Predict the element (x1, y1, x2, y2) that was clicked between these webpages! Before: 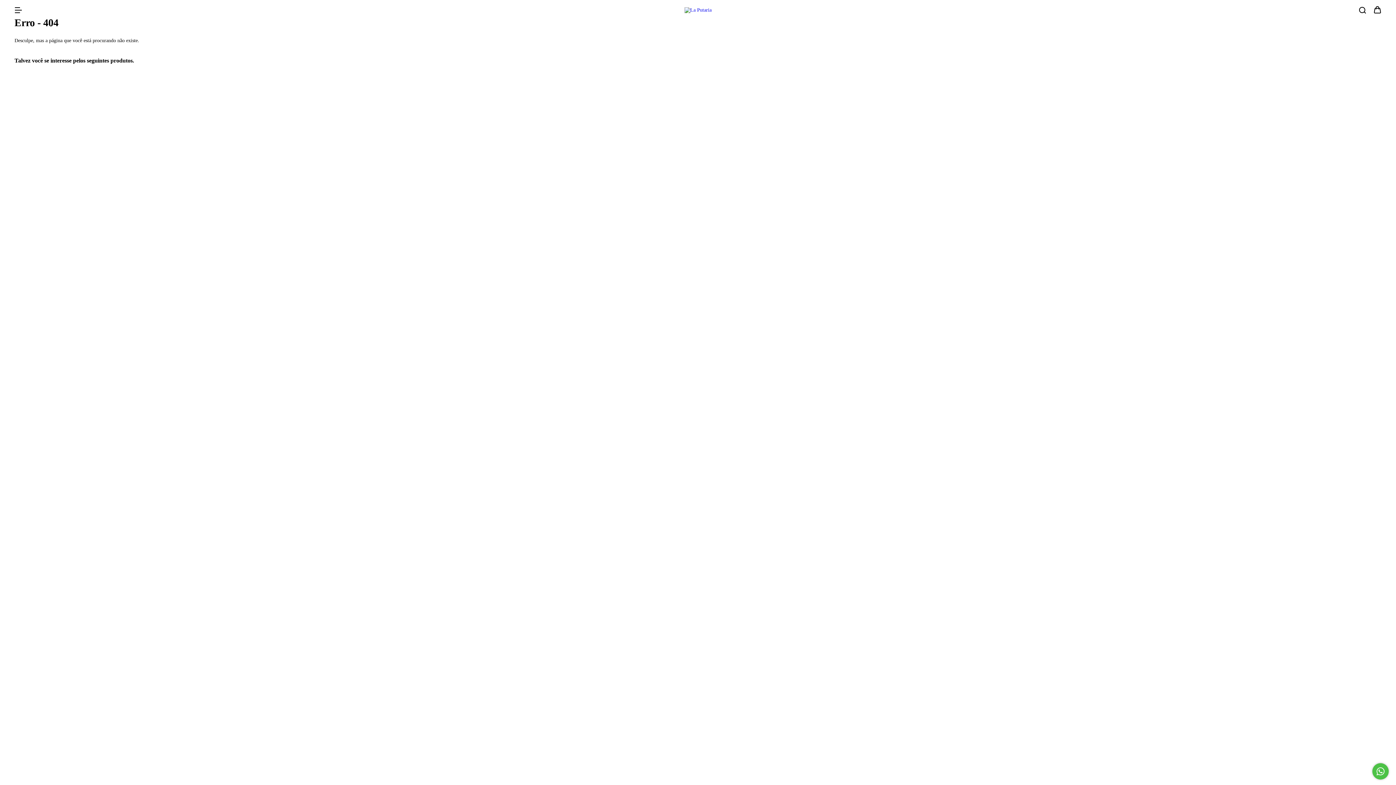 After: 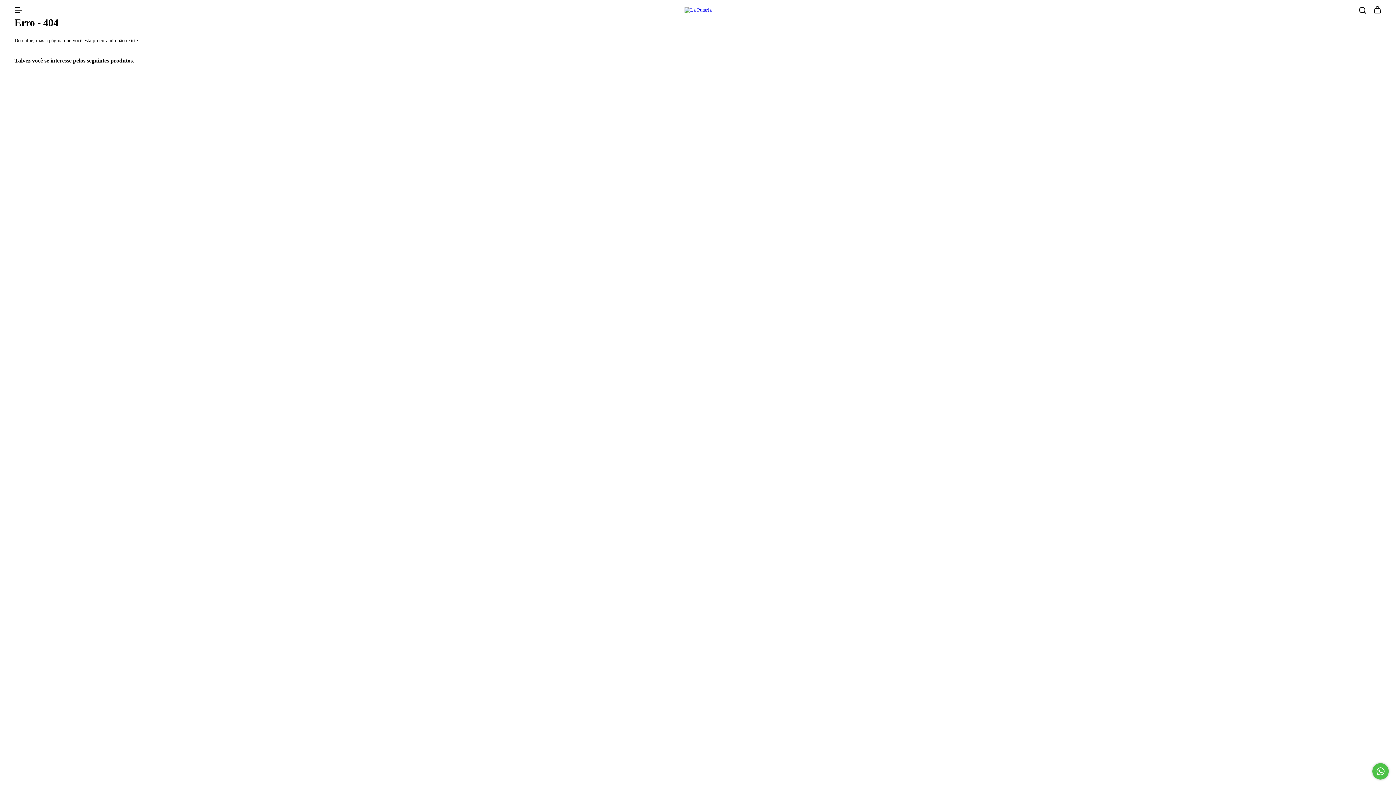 Action: label: Barra de pesquisa bbox: (1359, 8, 1366, 13)